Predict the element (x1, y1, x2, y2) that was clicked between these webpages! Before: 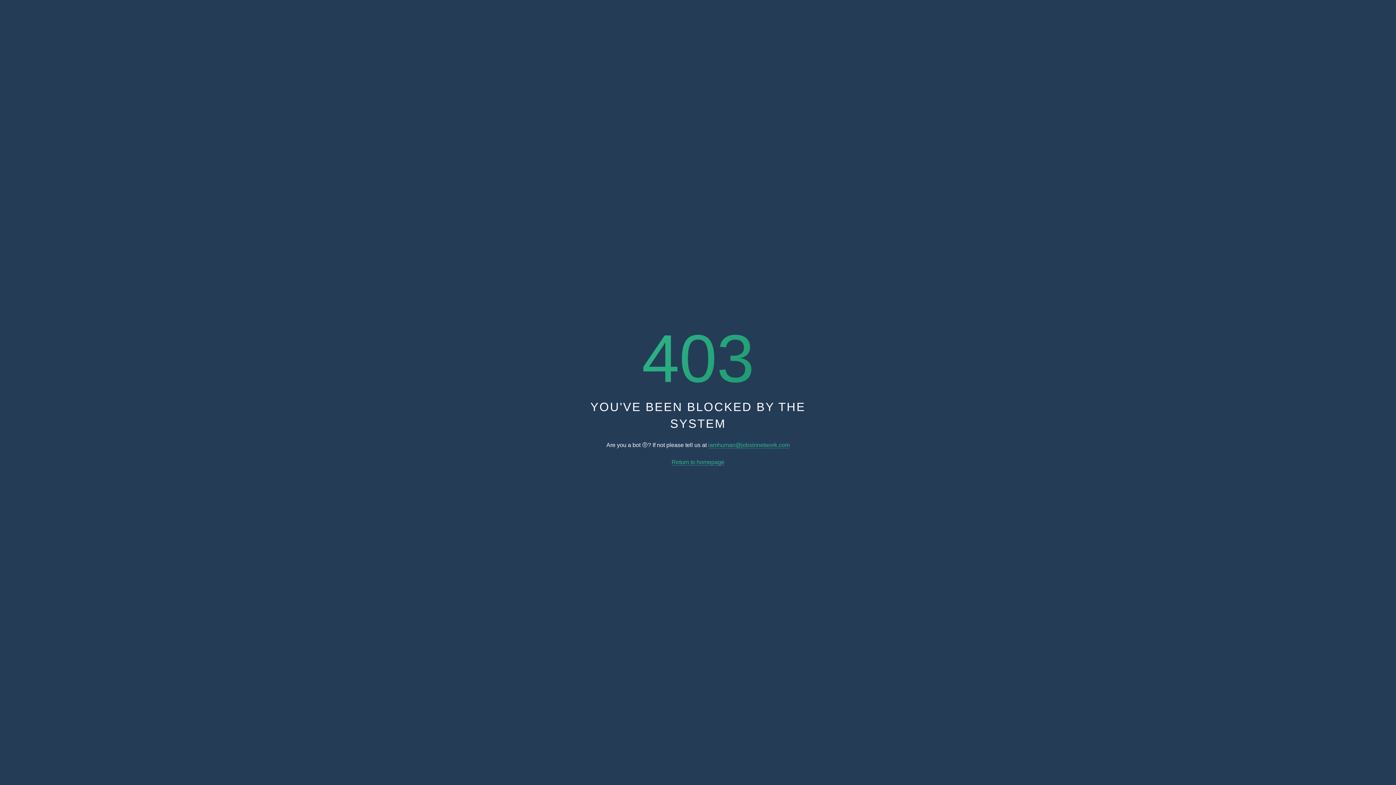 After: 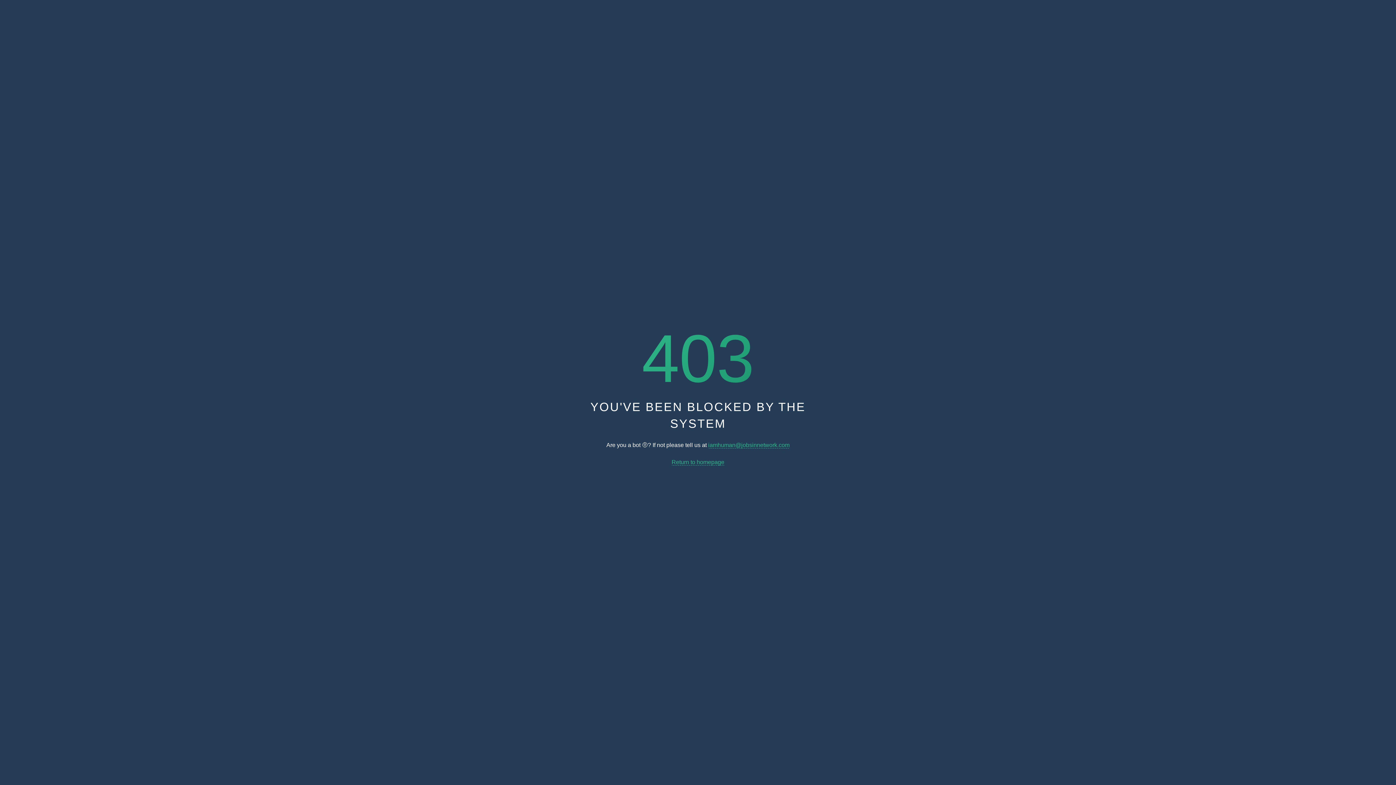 Action: label: iamhuman@jobsinnetwork.com bbox: (708, 442, 789, 448)